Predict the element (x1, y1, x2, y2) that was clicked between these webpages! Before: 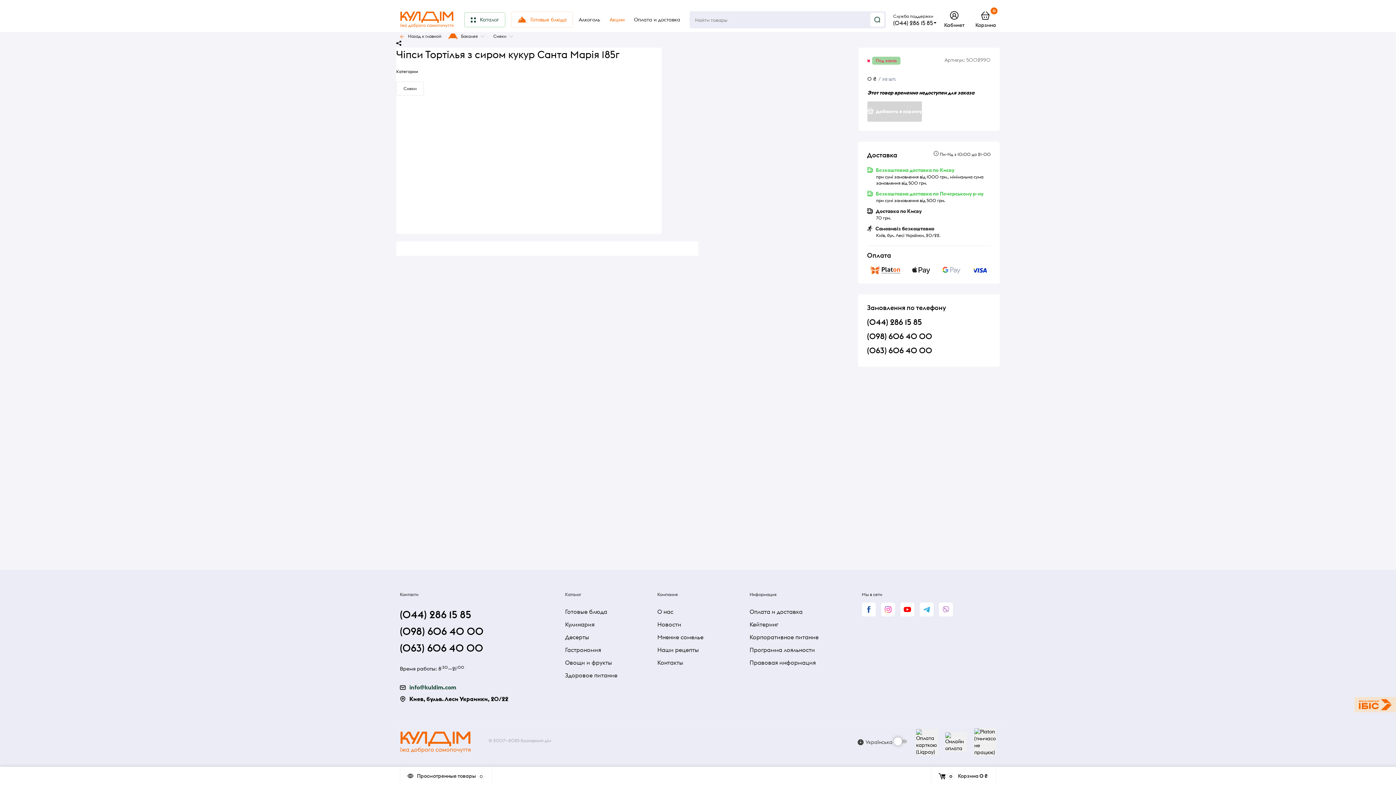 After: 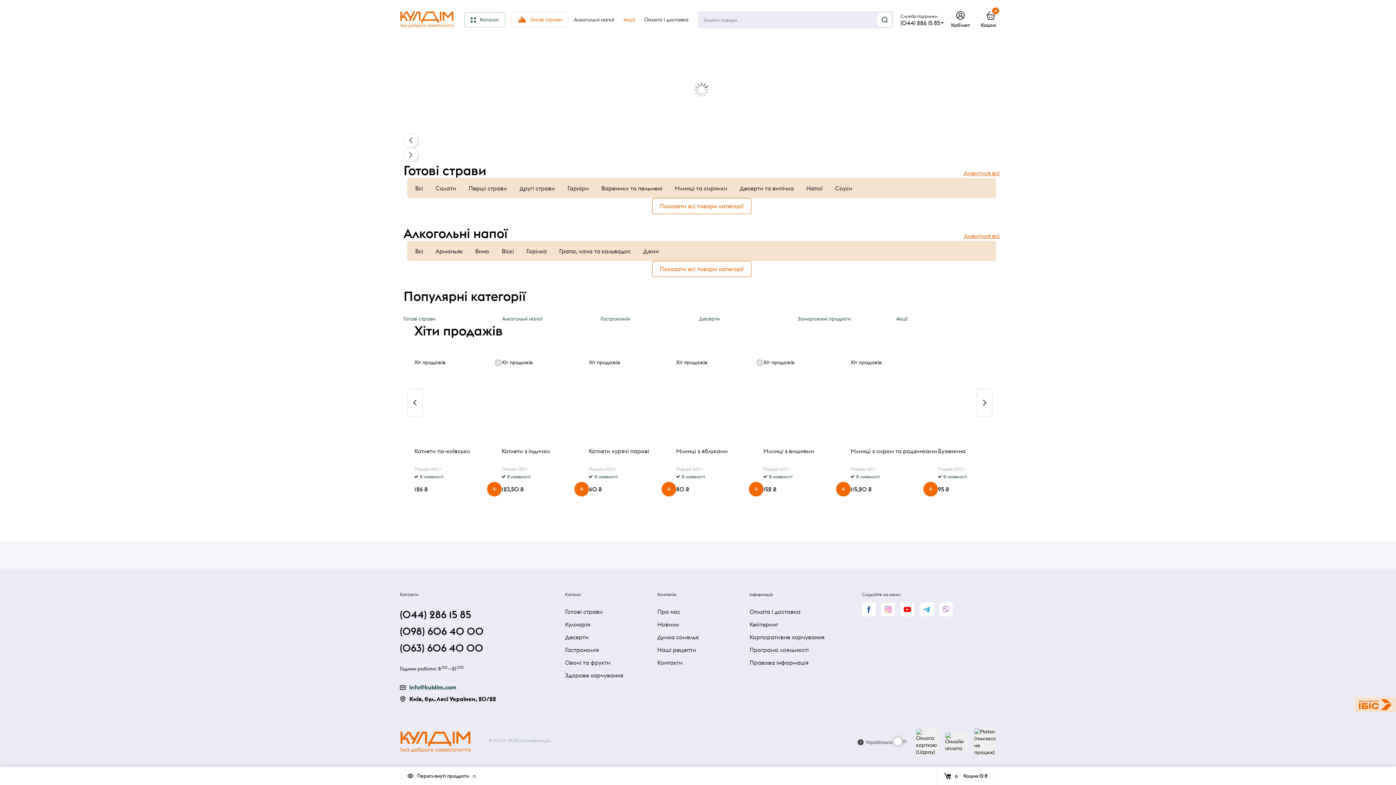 Action: bbox: (400, 731, 470, 753)